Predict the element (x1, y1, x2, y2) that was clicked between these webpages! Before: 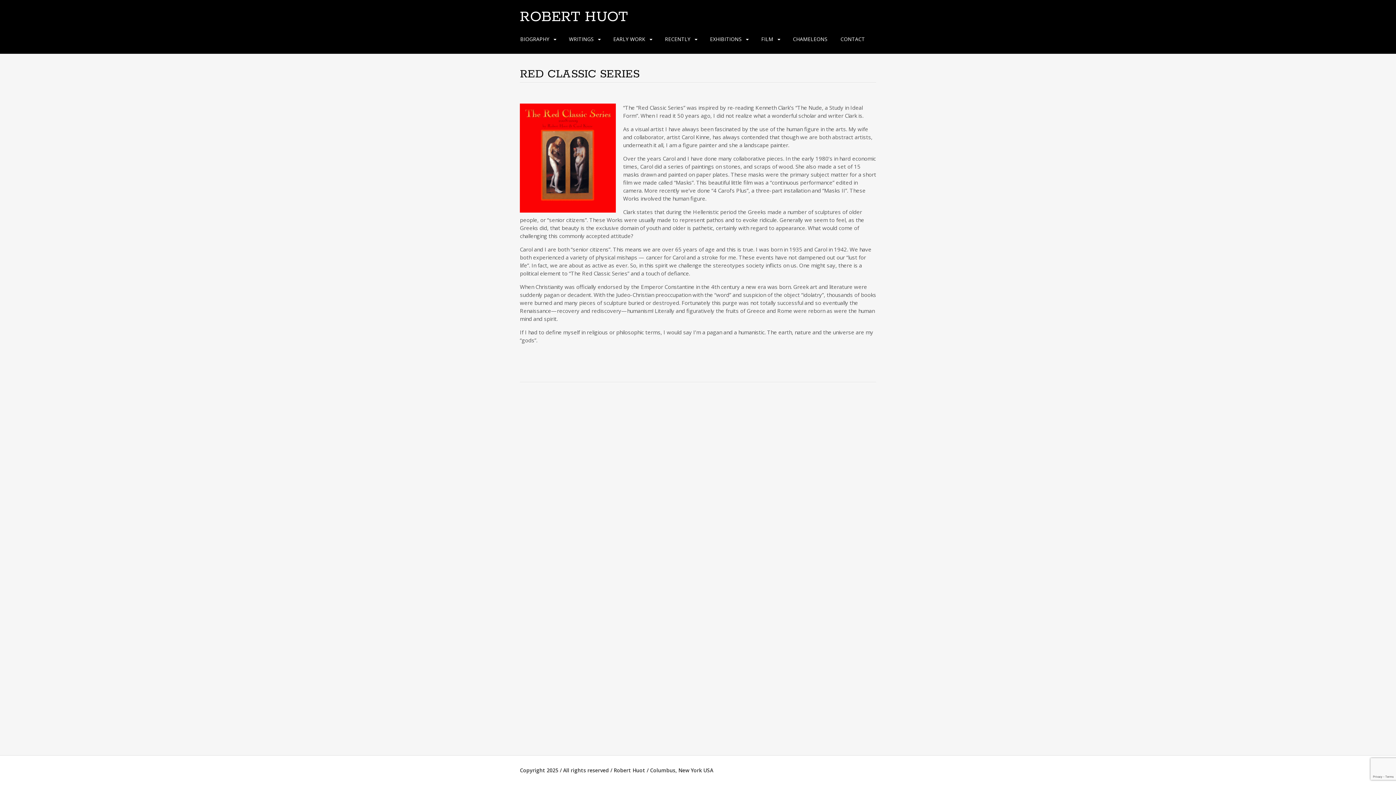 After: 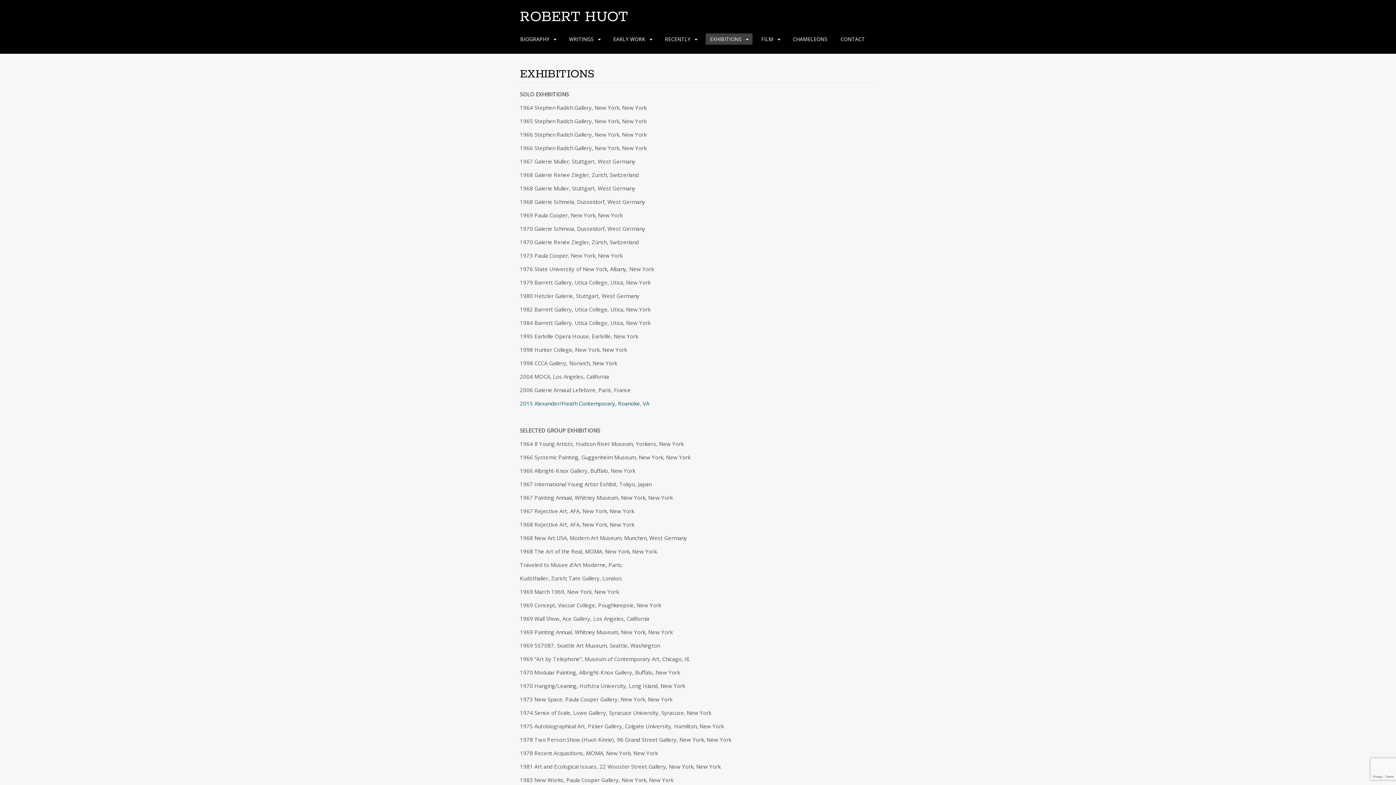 Action: bbox: (705, 33, 752, 44) label: EXHIBITIONS